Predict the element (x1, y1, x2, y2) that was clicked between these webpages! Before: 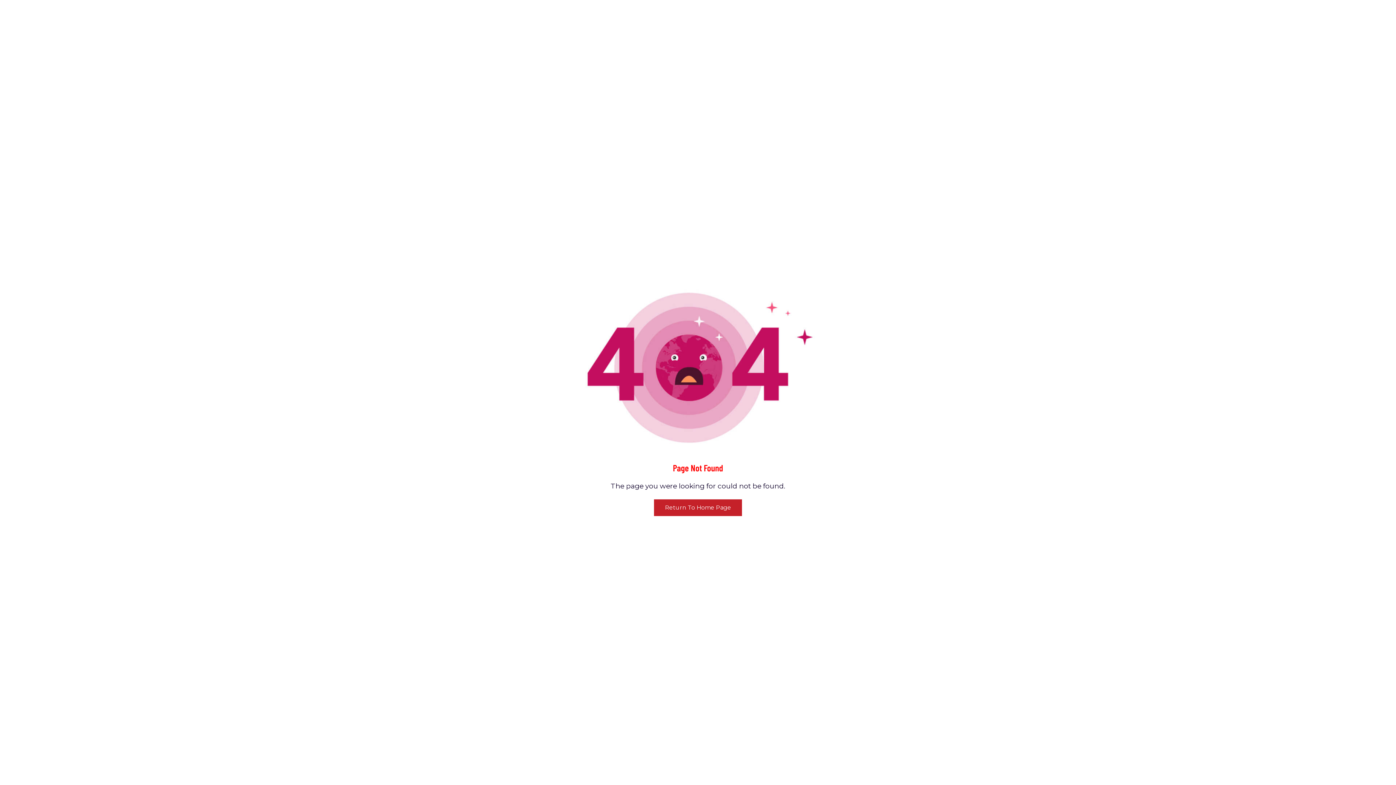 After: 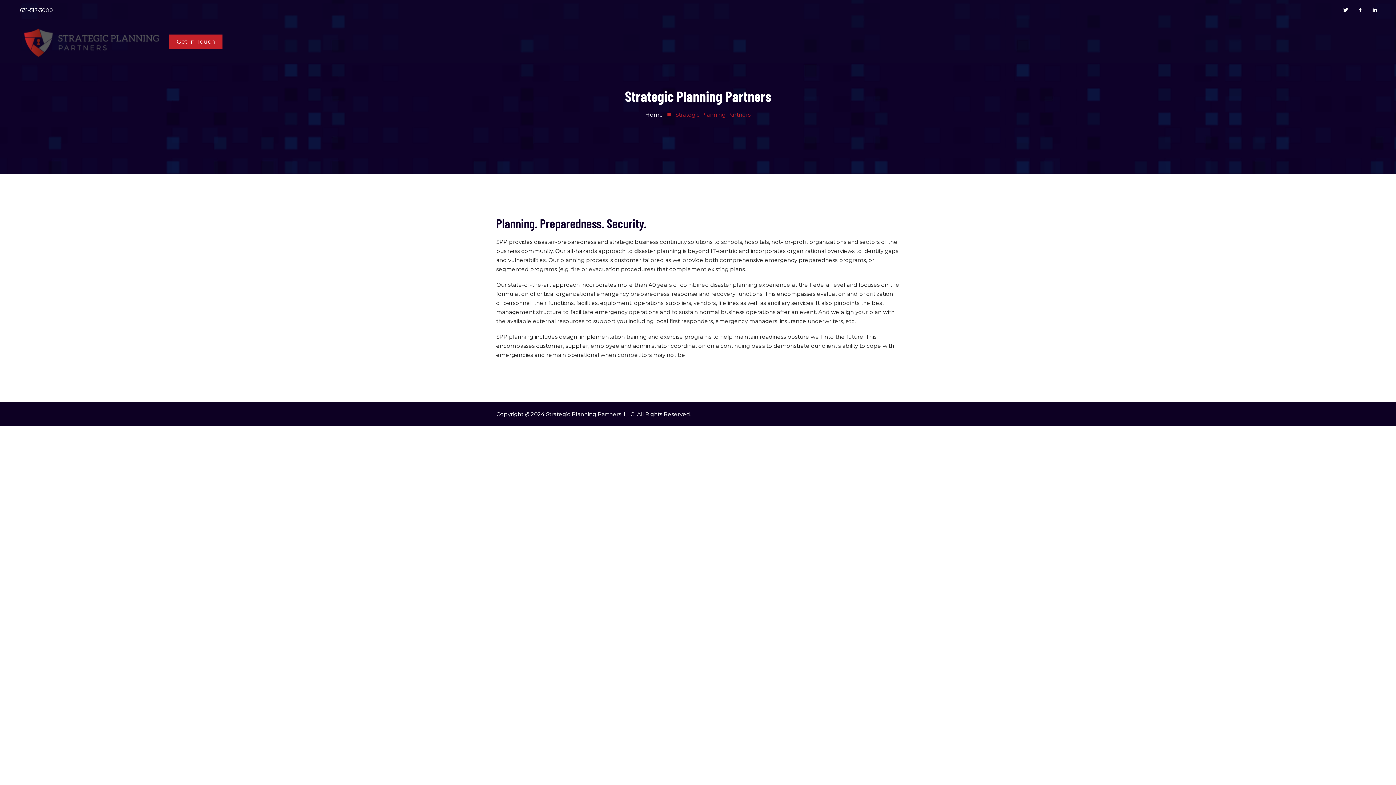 Action: label: Return To Home Page bbox: (654, 499, 742, 516)